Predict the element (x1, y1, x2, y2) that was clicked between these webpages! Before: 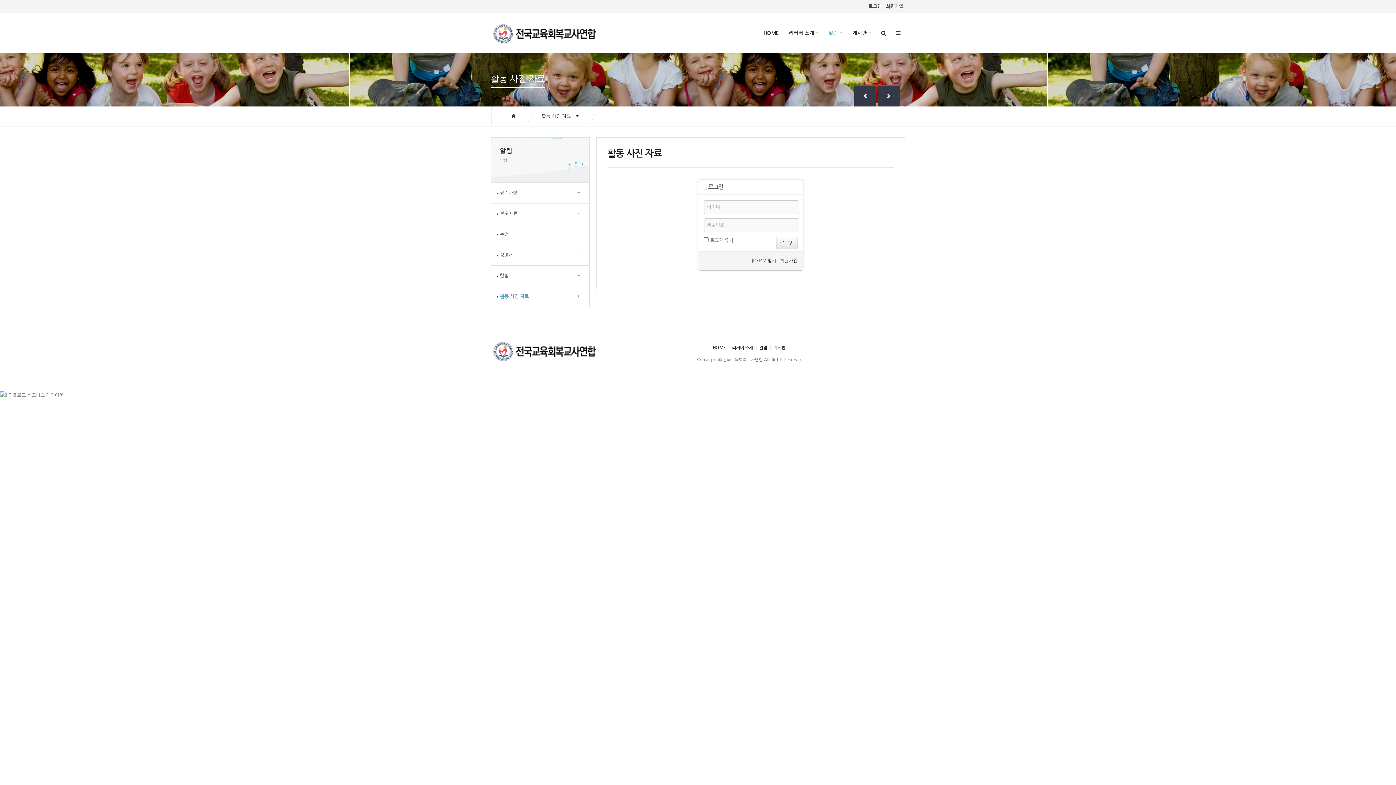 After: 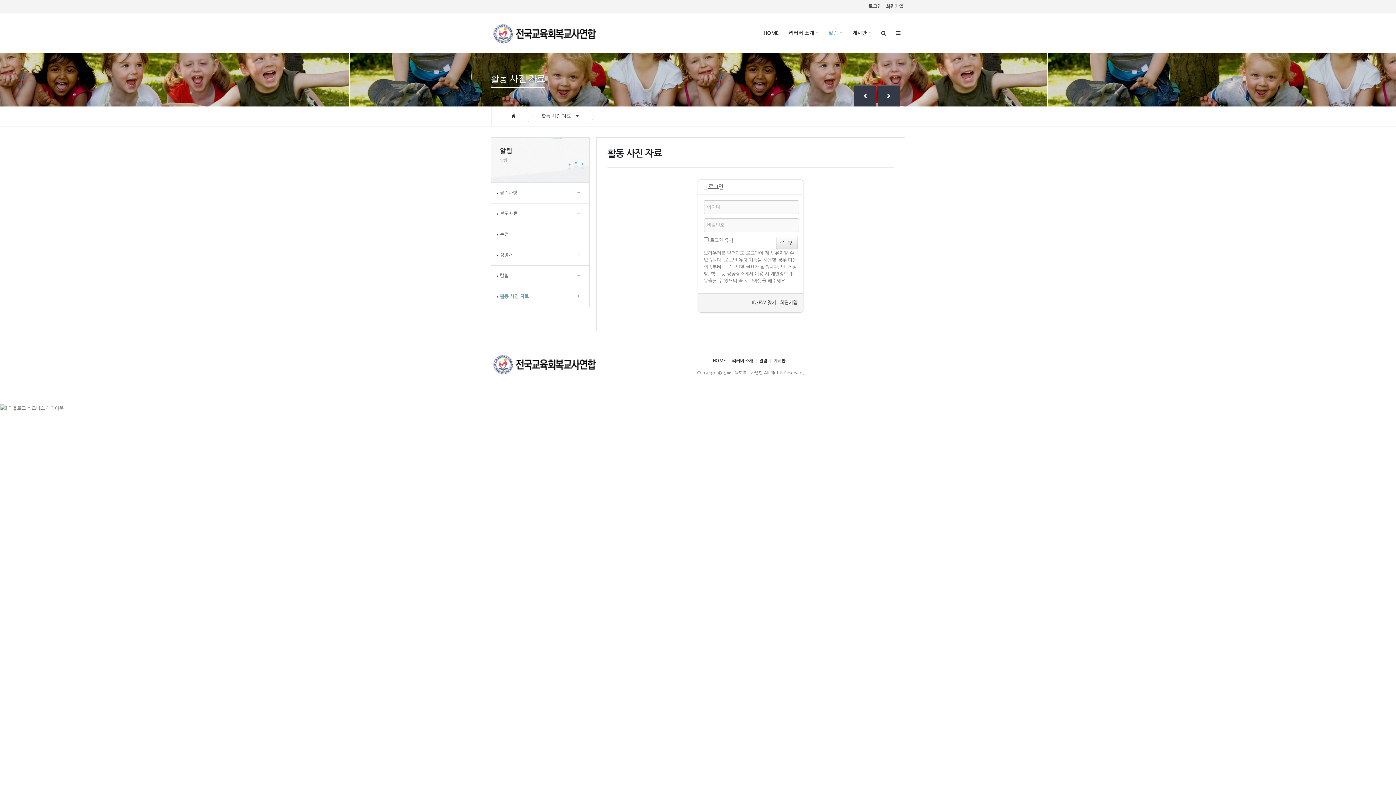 Action: bbox: (866, 0, 883, 13) label: 로그인